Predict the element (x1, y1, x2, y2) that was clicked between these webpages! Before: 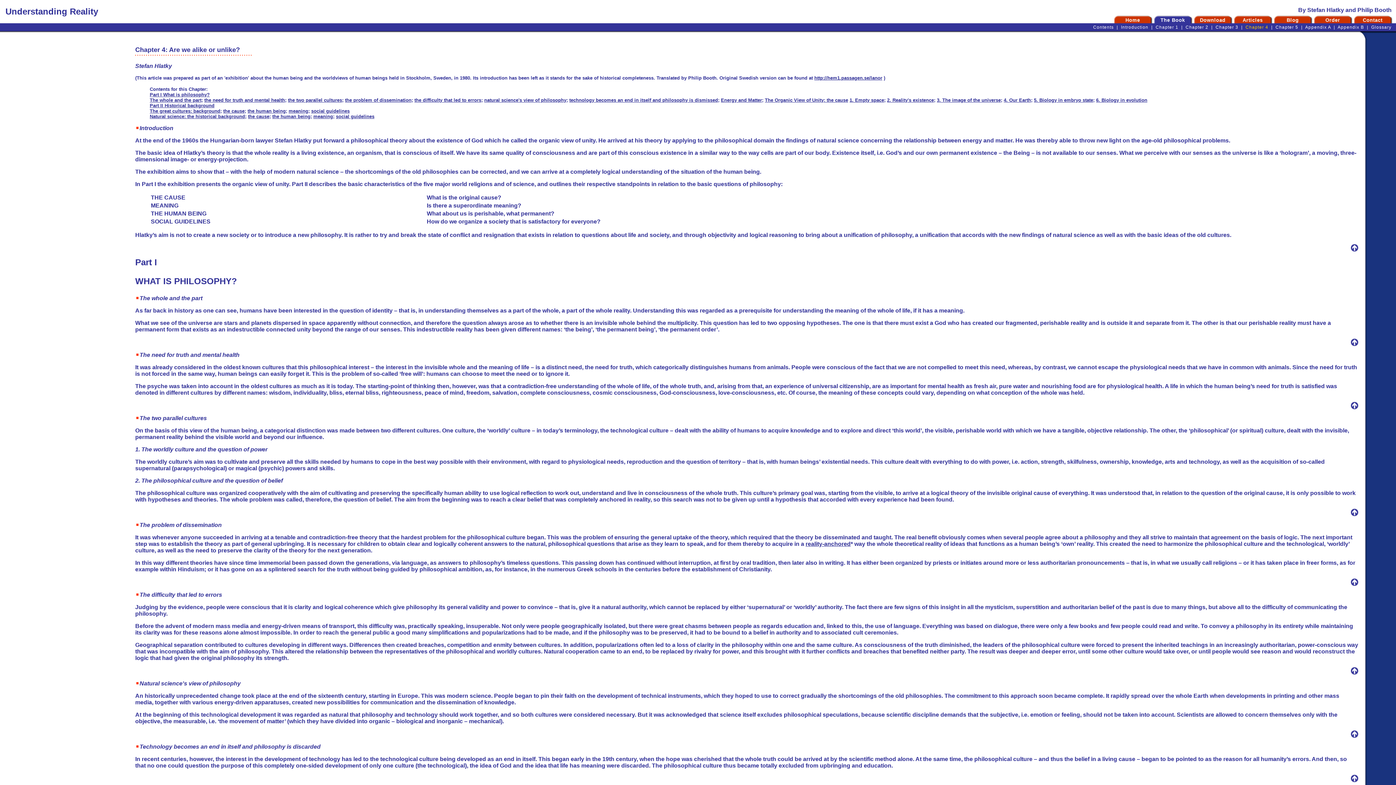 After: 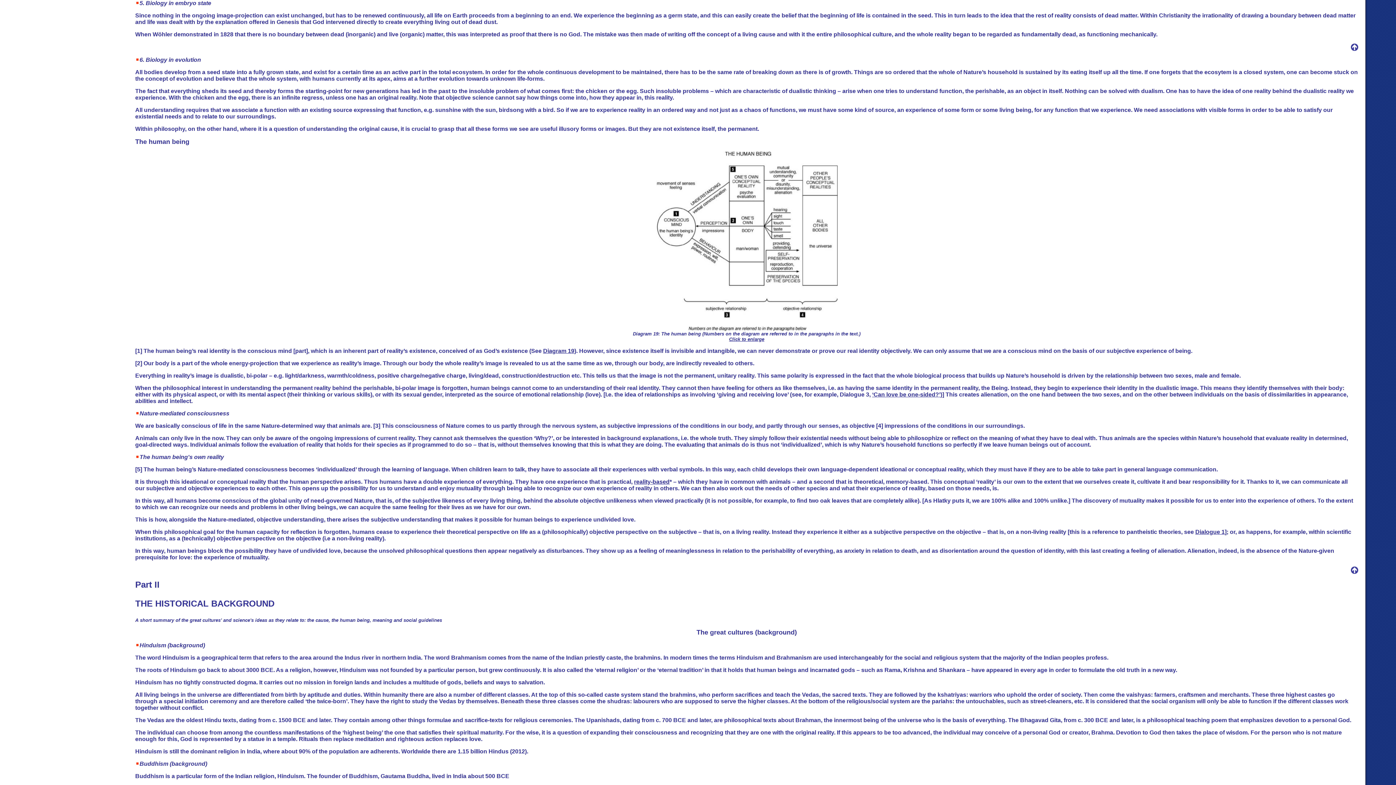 Action: label: 5. Biology in embryo state bbox: (1034, 97, 1093, 102)